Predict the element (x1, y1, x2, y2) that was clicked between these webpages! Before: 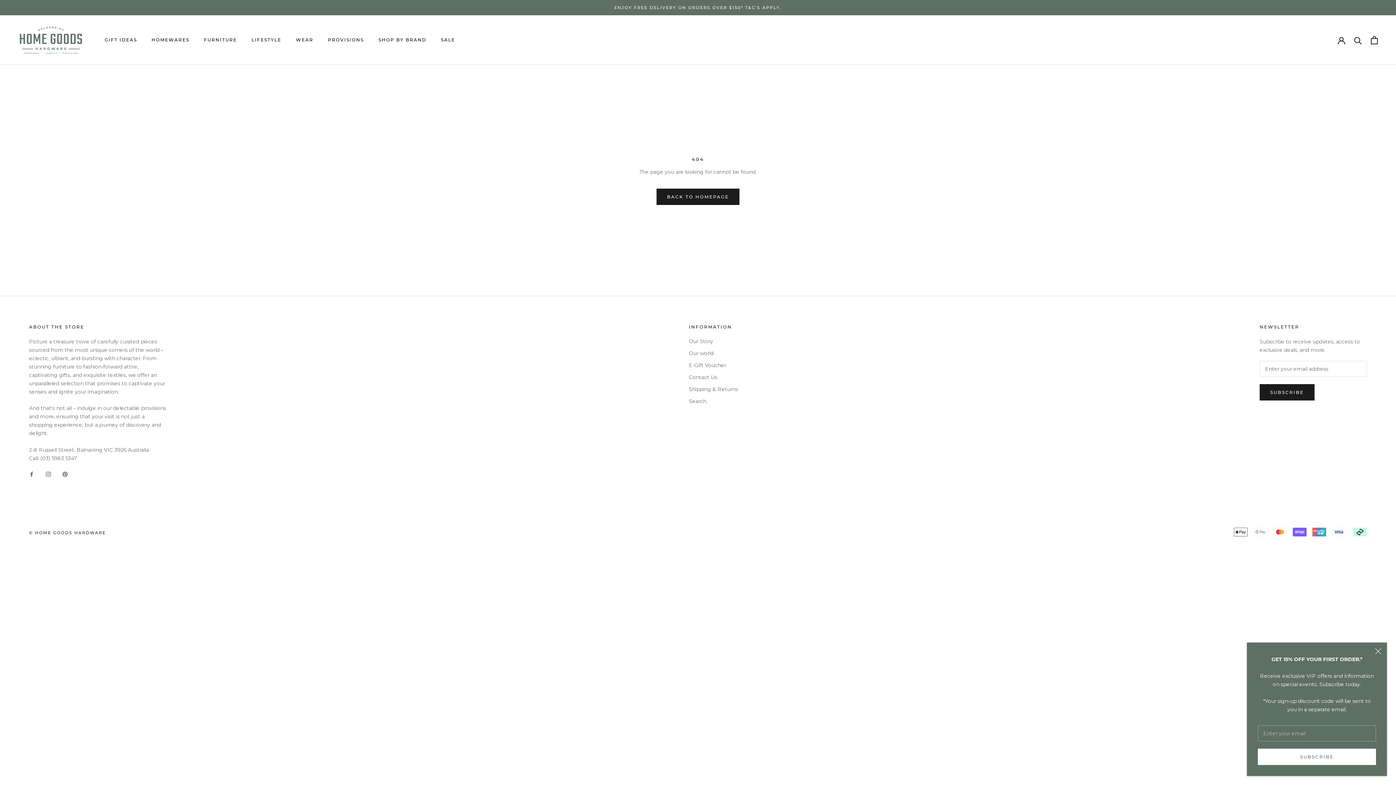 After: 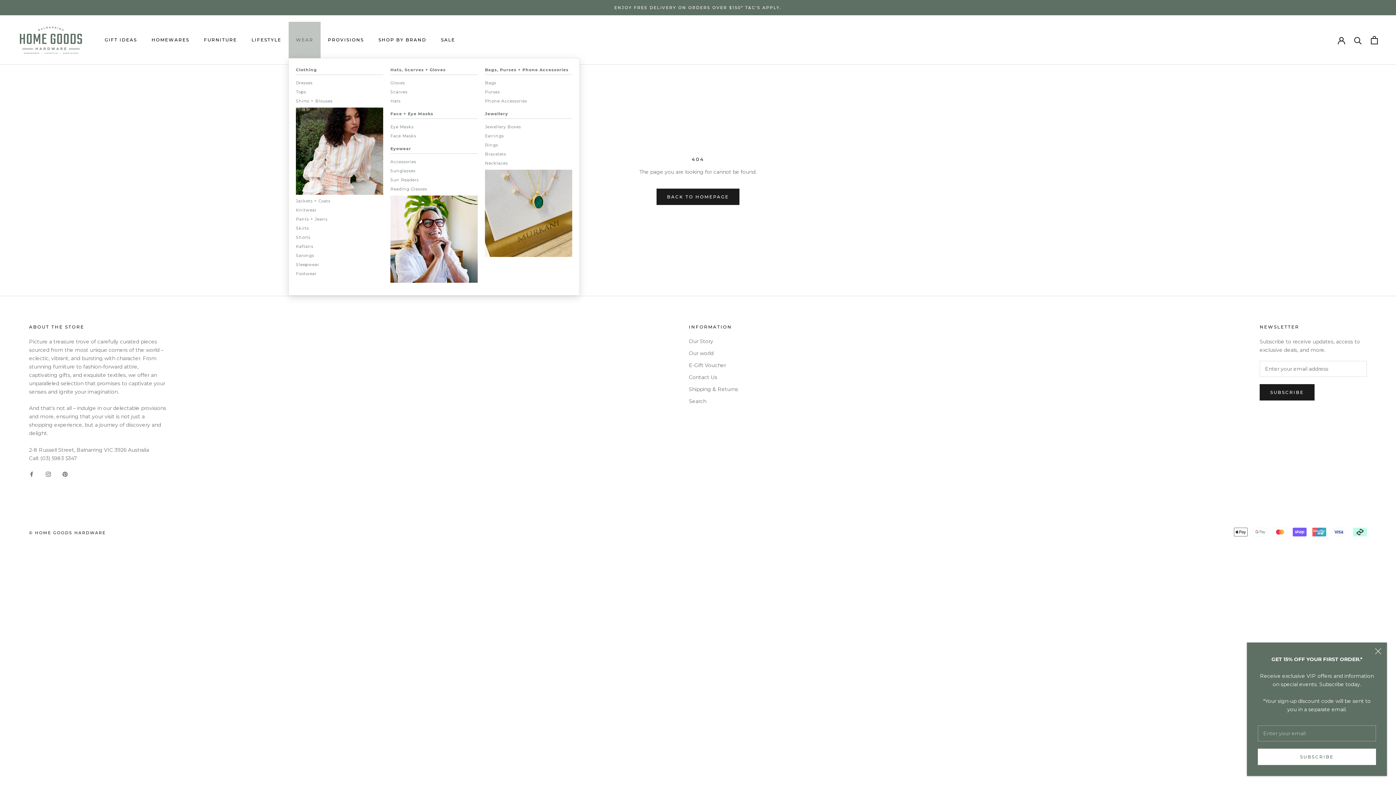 Action: bbox: (288, 21, 320, 58) label: WEAR